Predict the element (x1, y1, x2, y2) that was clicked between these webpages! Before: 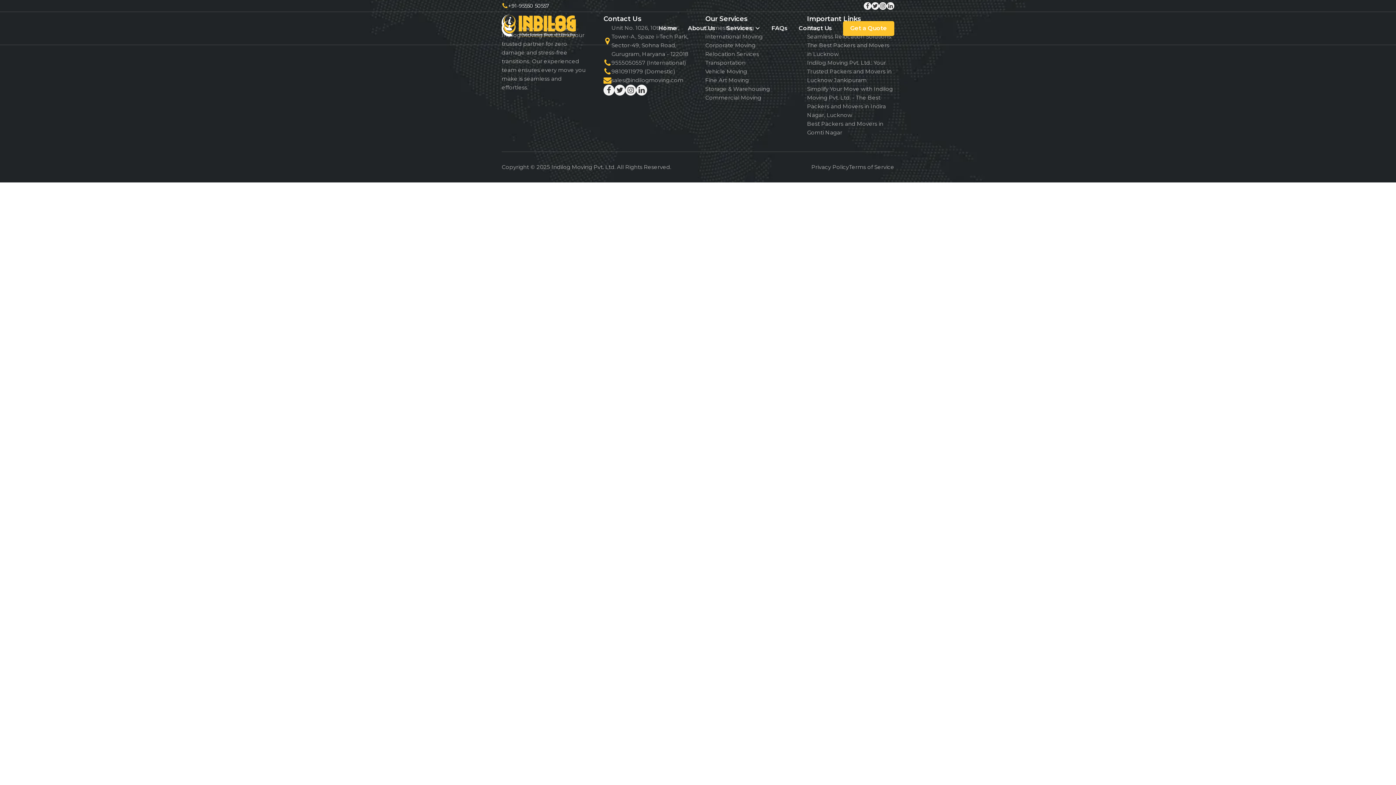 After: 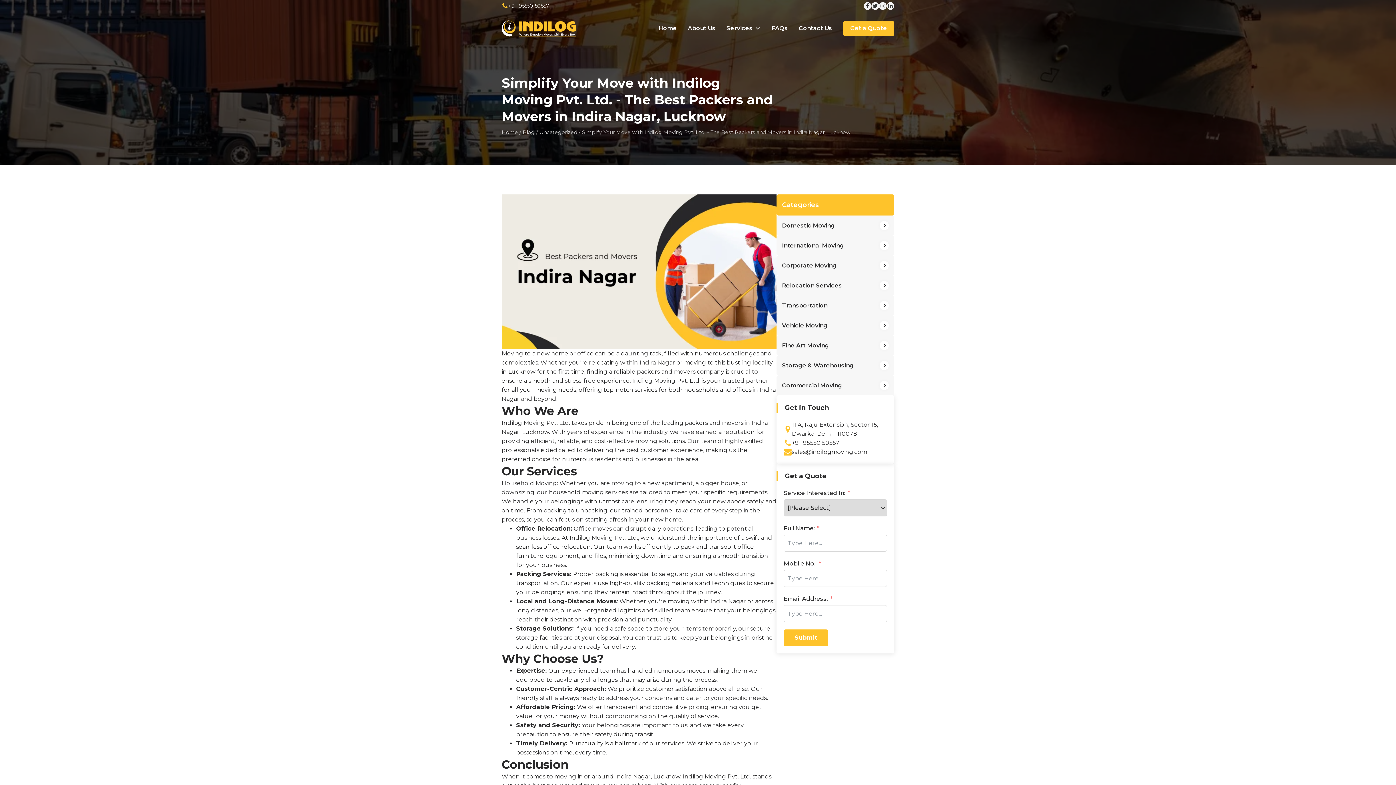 Action: label: Simplify Your Move with Indilog Moving Pvt. Ltd. - The Best Packers and Movers in Indira Nagar, Lucknow bbox: (807, 84, 894, 119)